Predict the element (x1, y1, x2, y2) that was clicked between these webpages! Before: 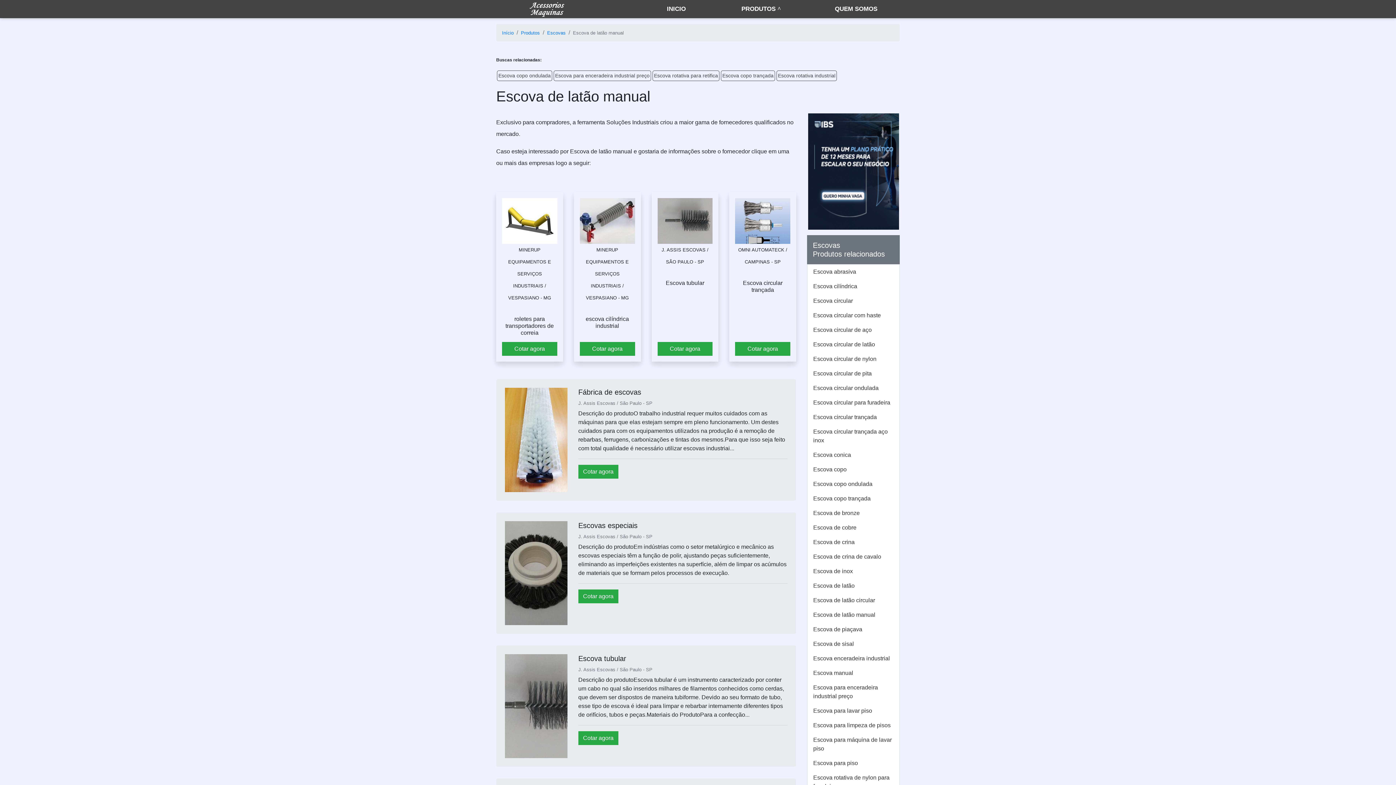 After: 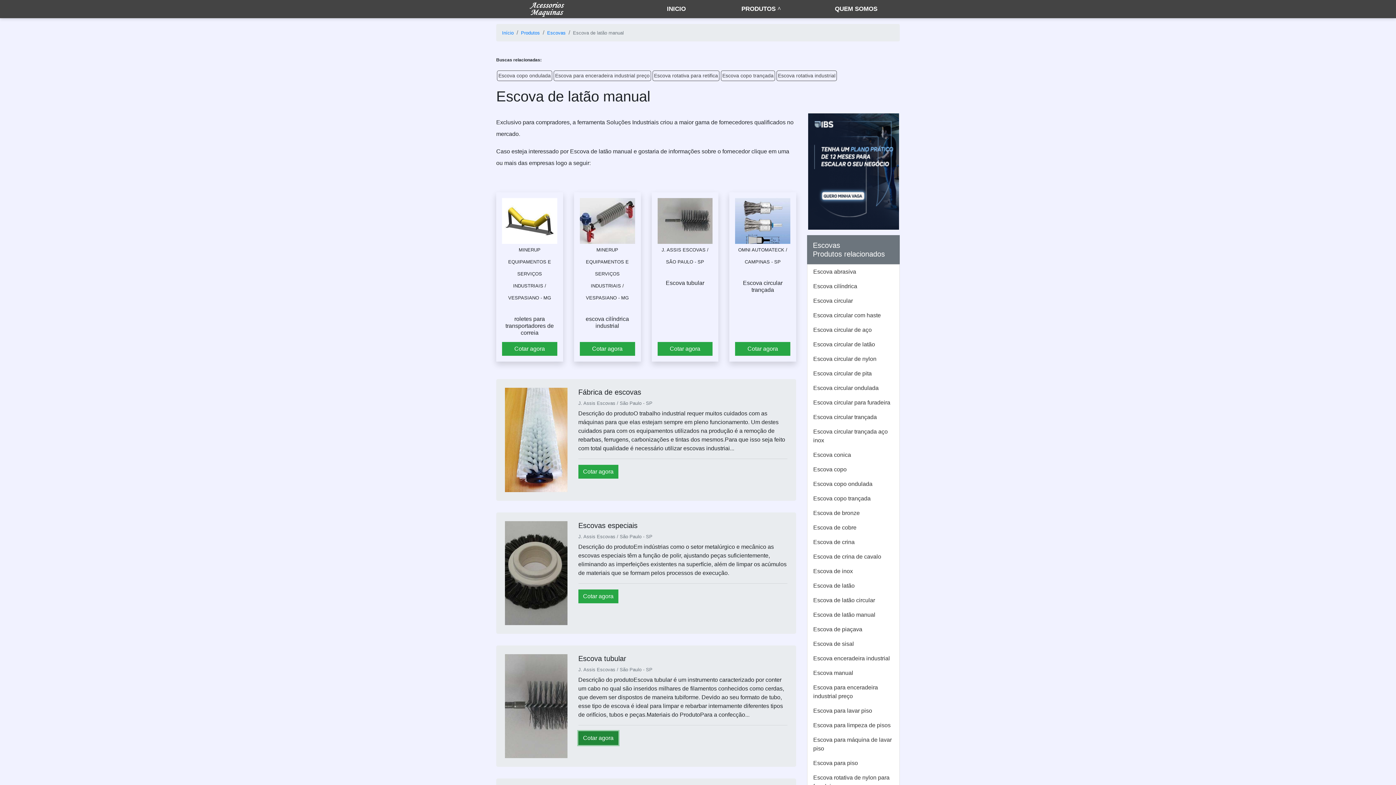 Action: bbox: (578, 731, 618, 745) label: Cotar agora